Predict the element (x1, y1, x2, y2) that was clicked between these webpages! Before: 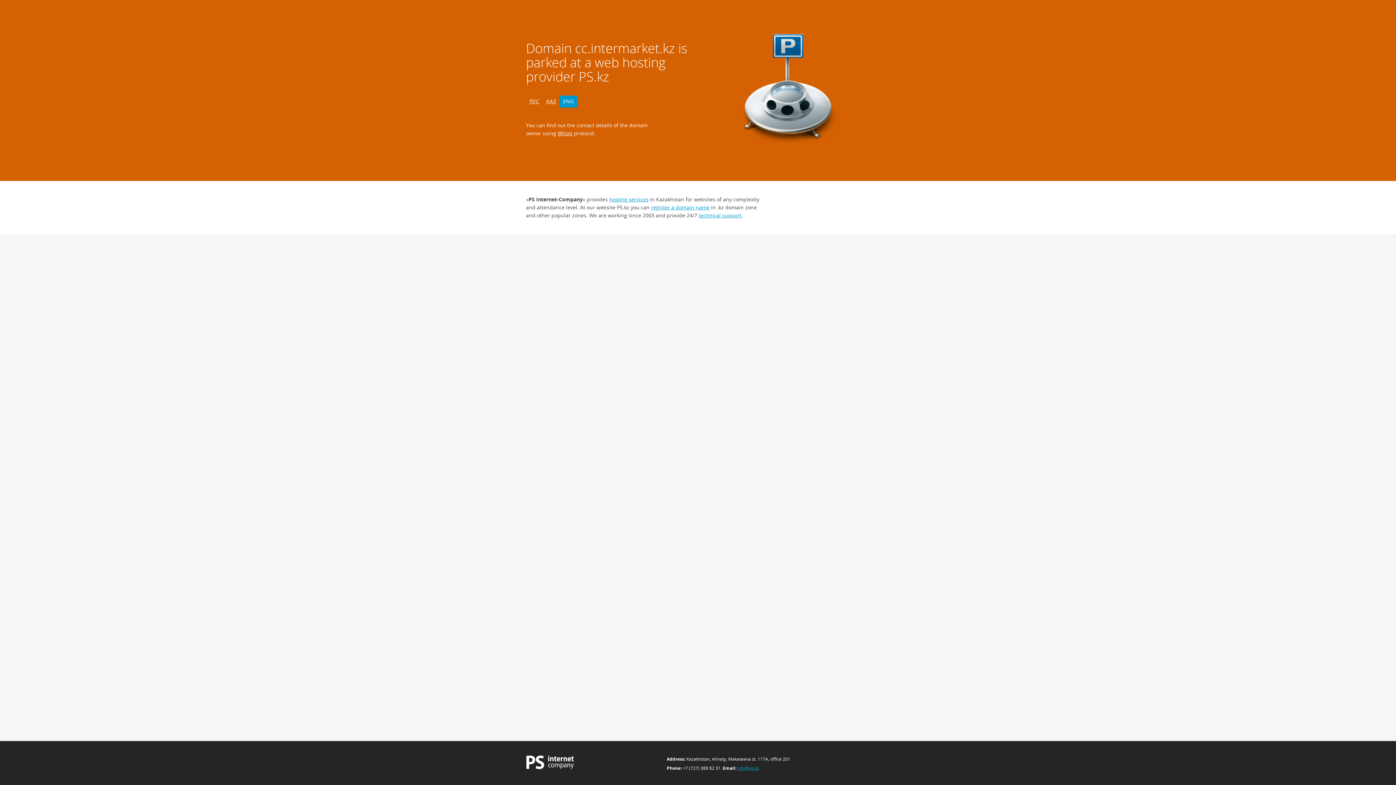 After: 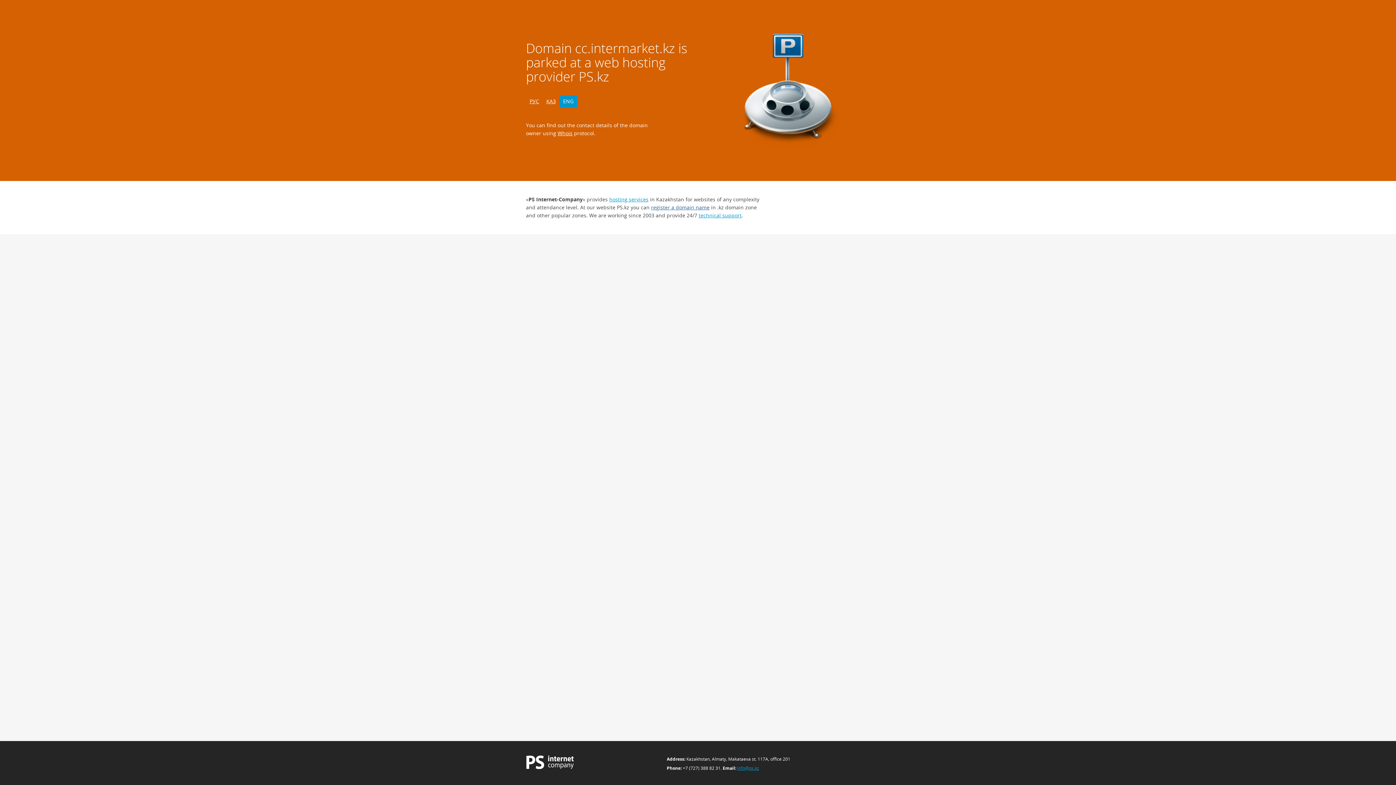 Action: label: register a domain name bbox: (651, 203, 709, 210)